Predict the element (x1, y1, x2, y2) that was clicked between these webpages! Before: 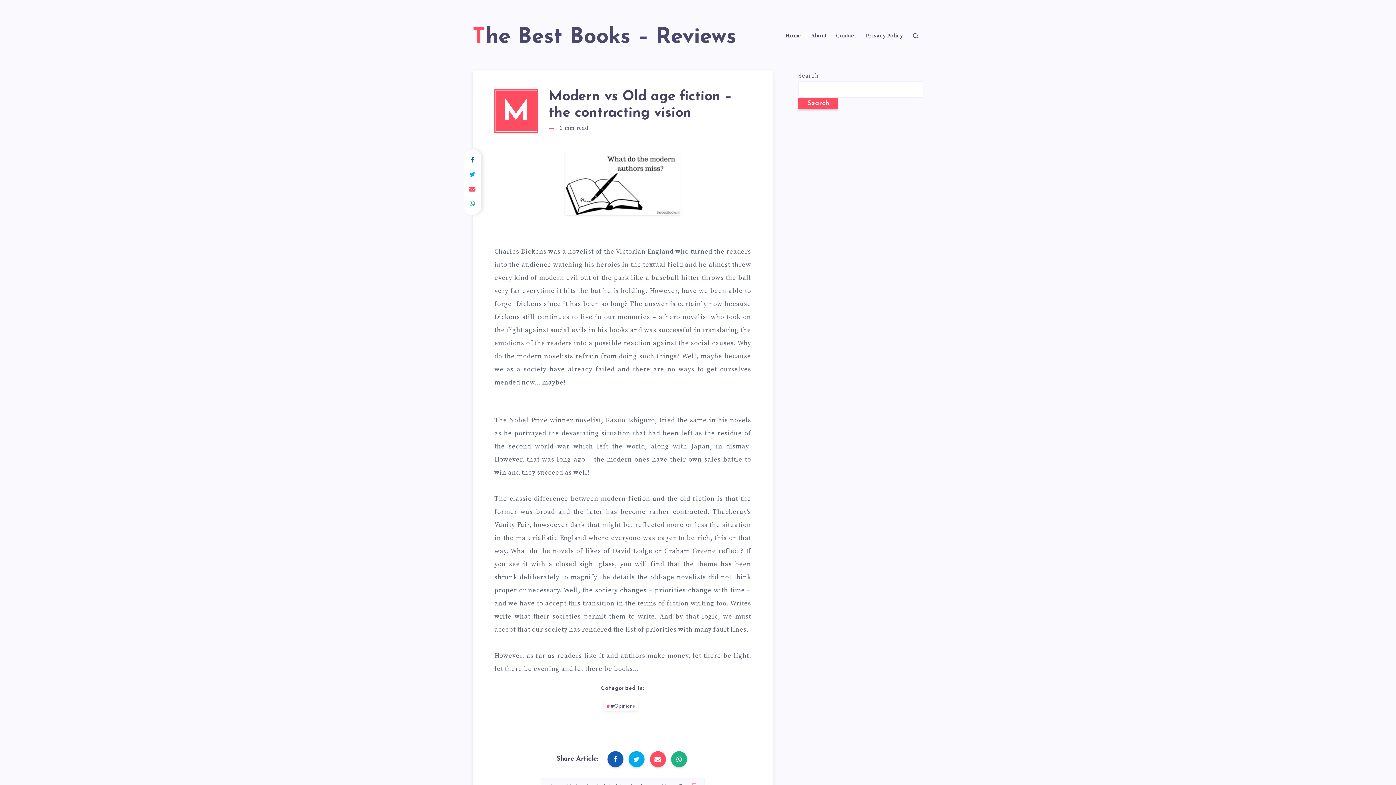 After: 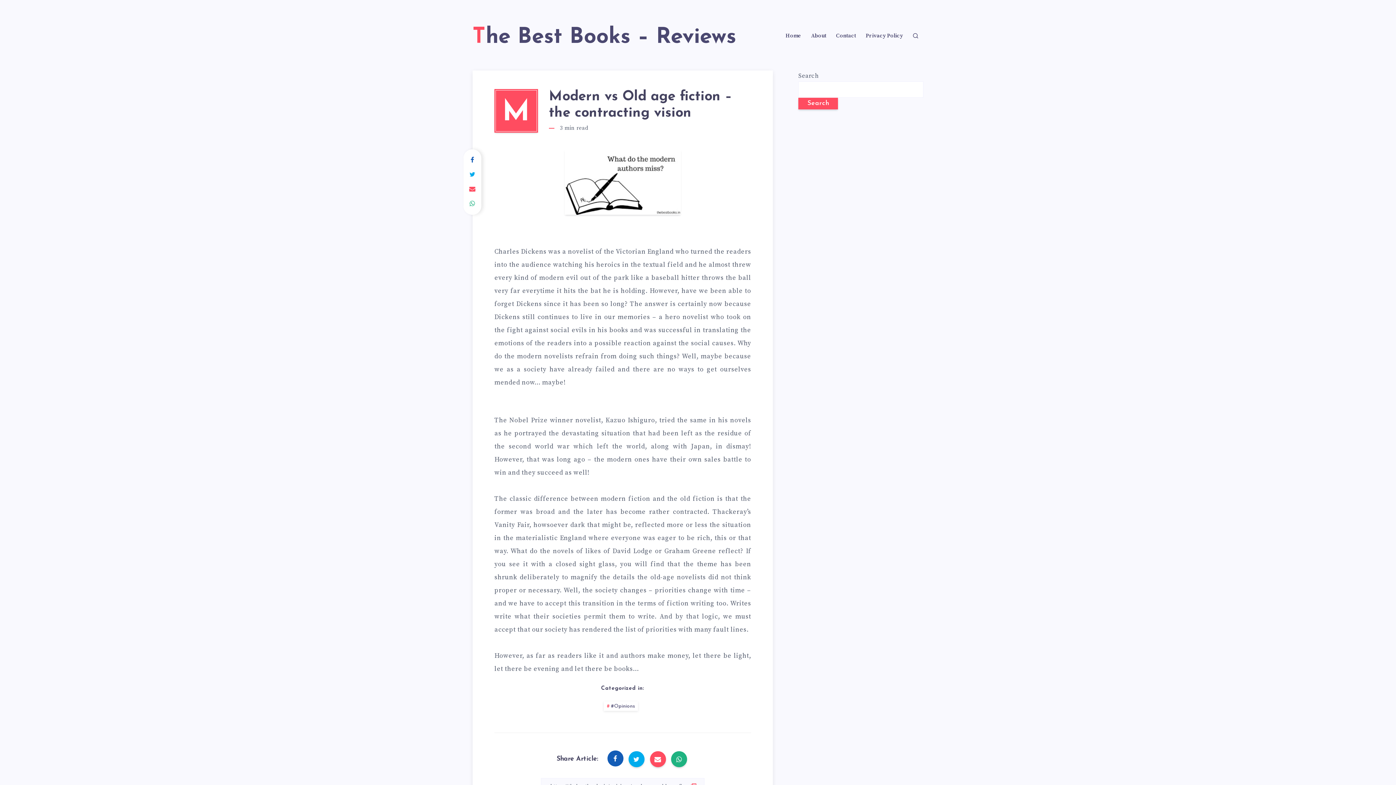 Action: bbox: (607, 751, 623, 767)